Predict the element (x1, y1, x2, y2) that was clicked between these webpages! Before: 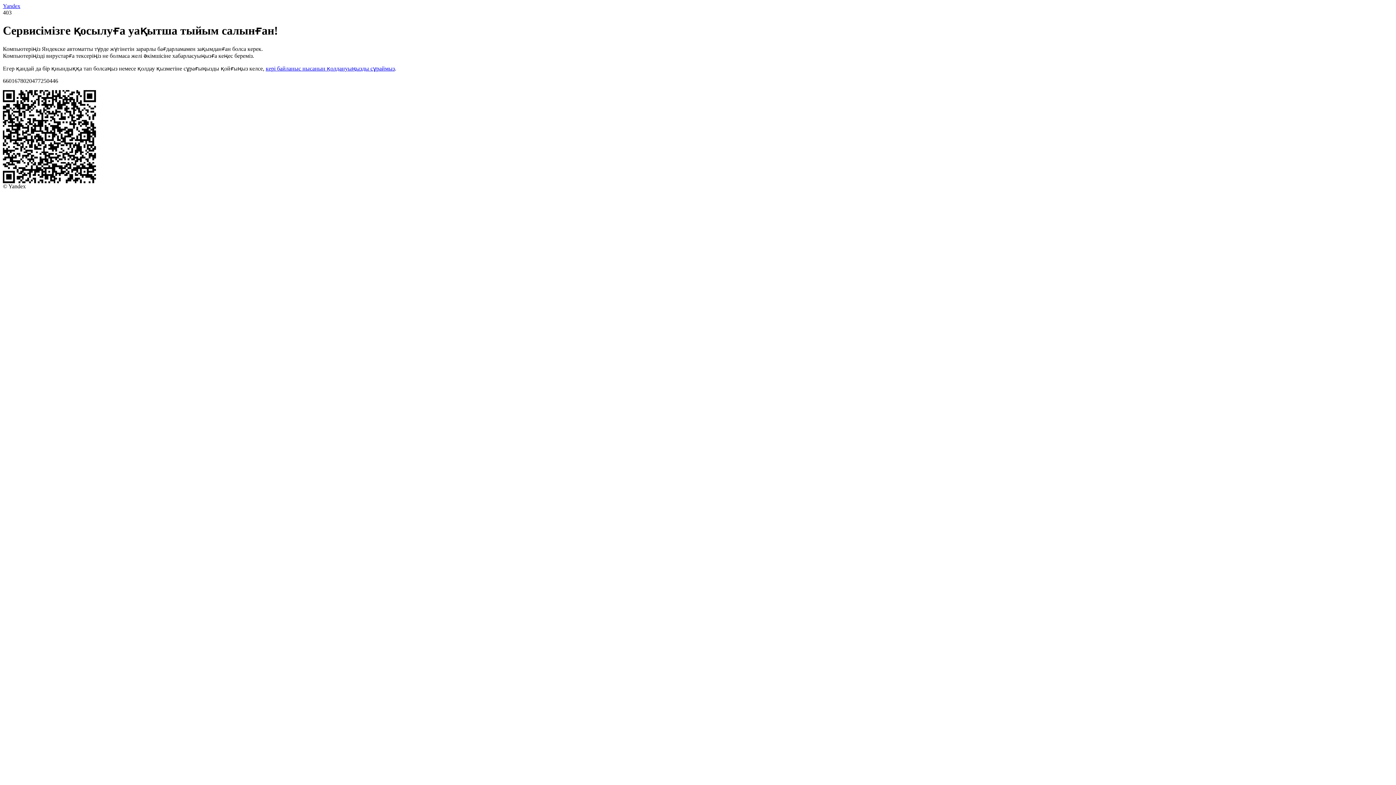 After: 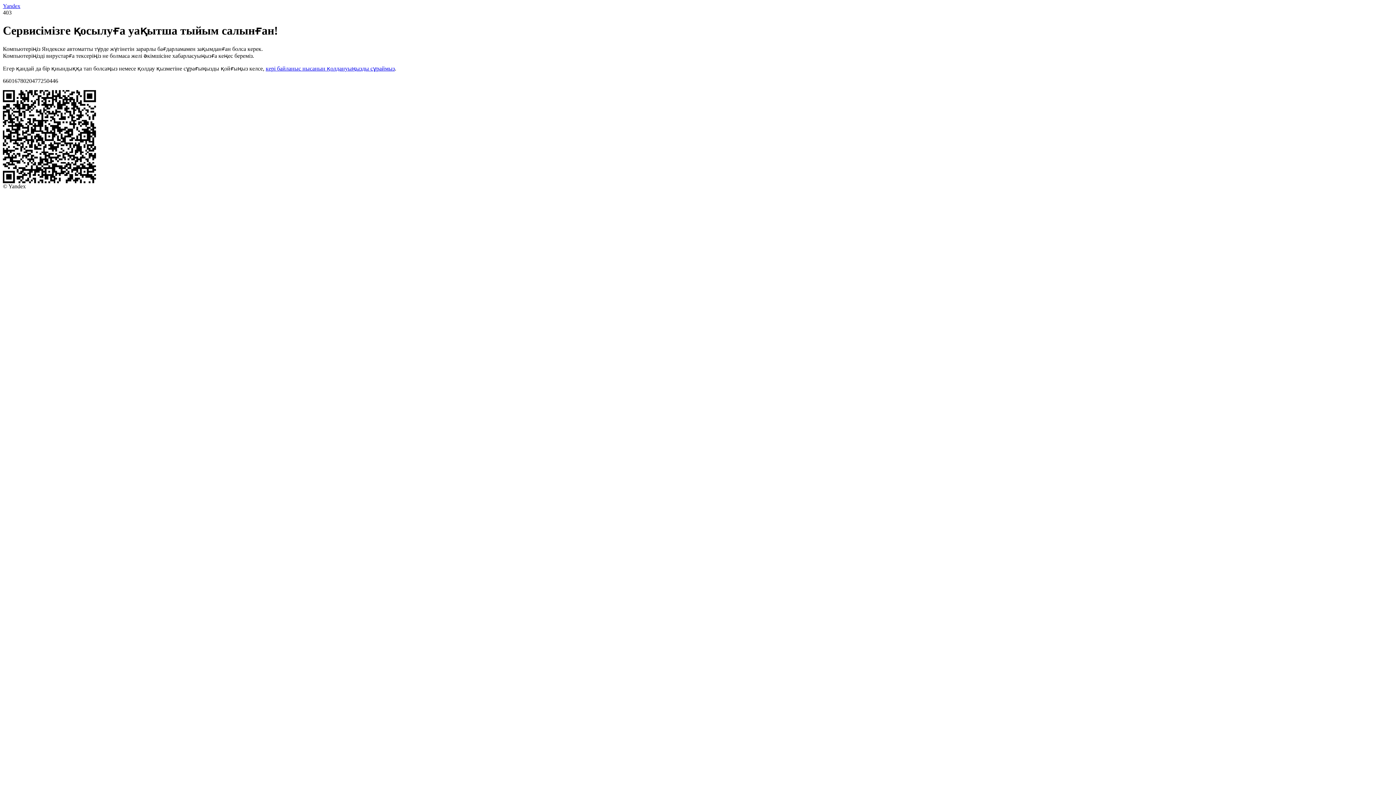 Action: bbox: (265, 65, 394, 71) label: кері байланыс нысанын қолдануыңызды сұраймыз